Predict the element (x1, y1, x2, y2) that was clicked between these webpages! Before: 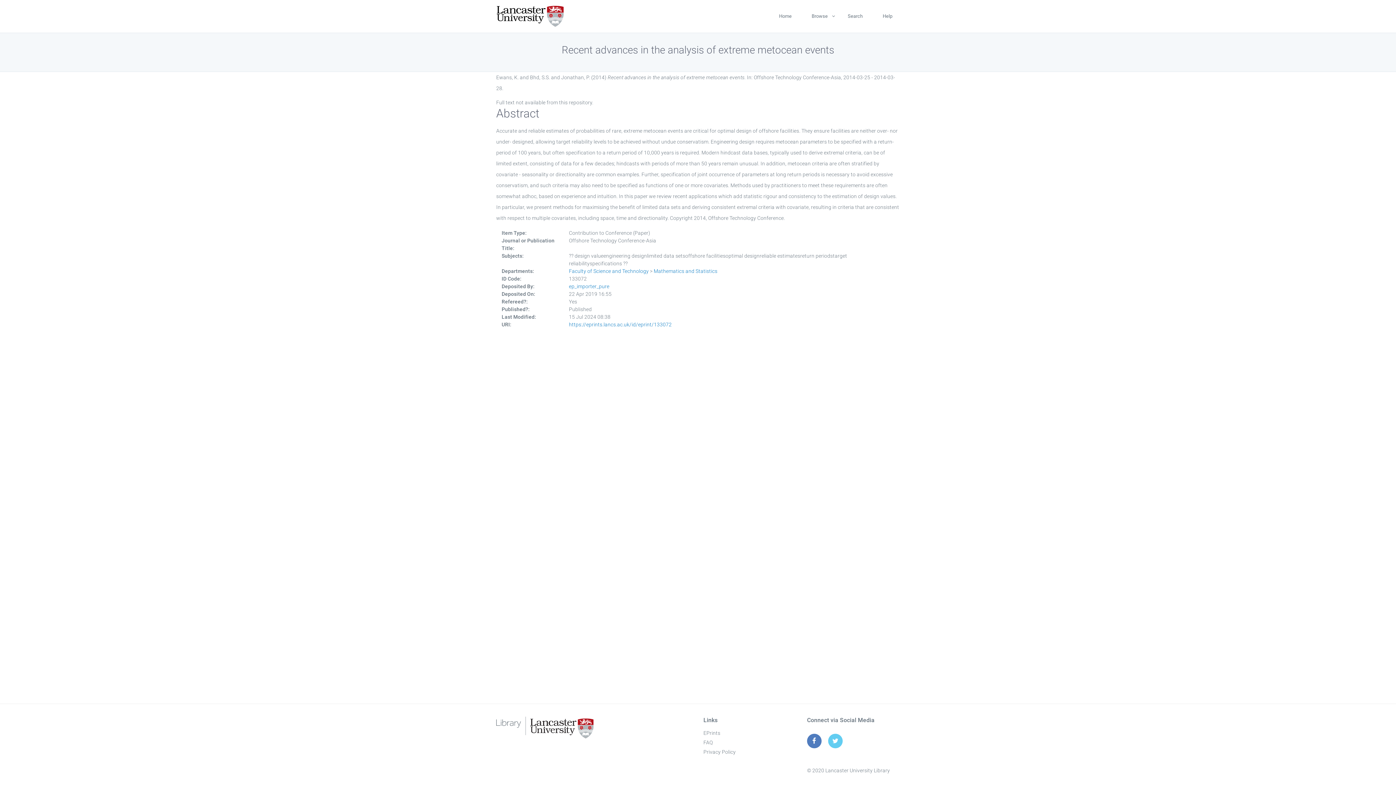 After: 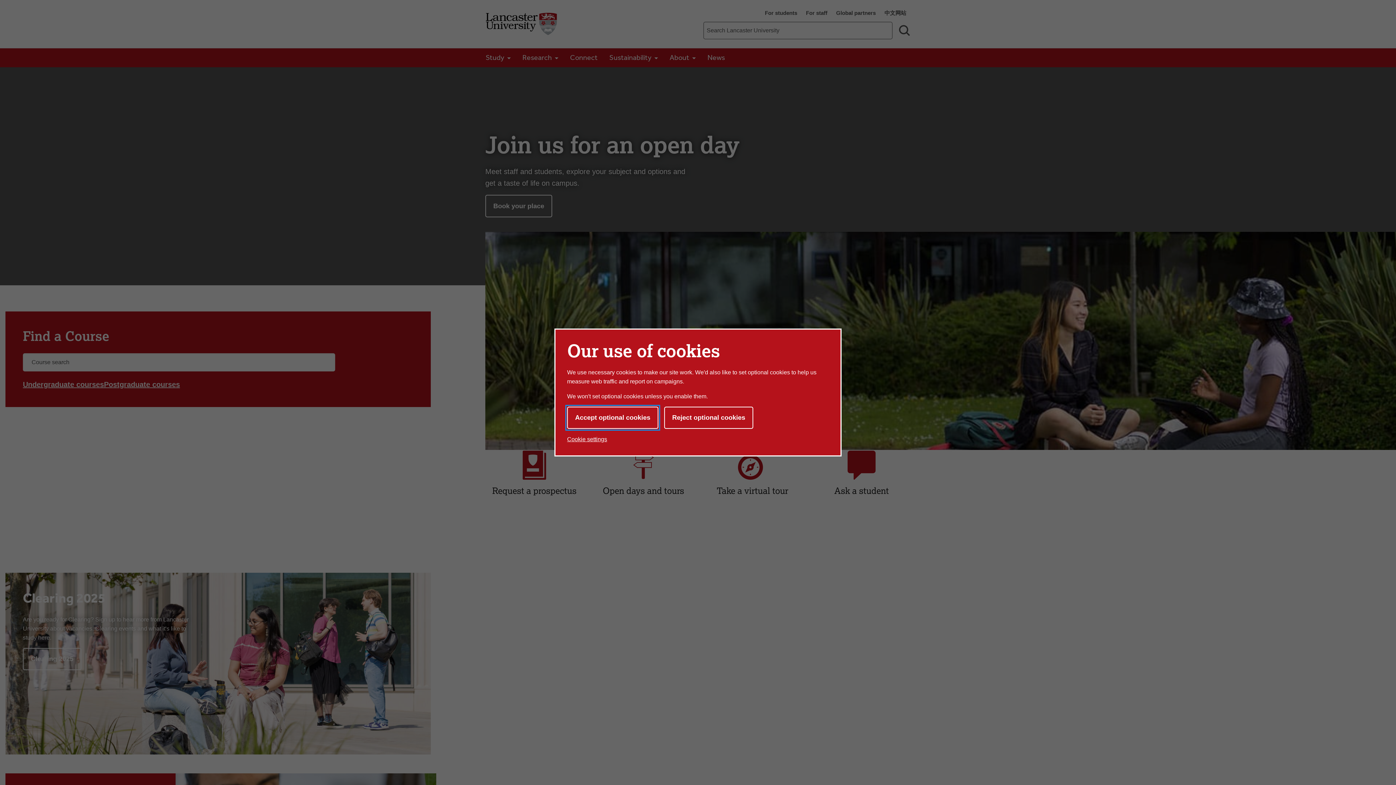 Action: bbox: (496, 3, 564, 29)